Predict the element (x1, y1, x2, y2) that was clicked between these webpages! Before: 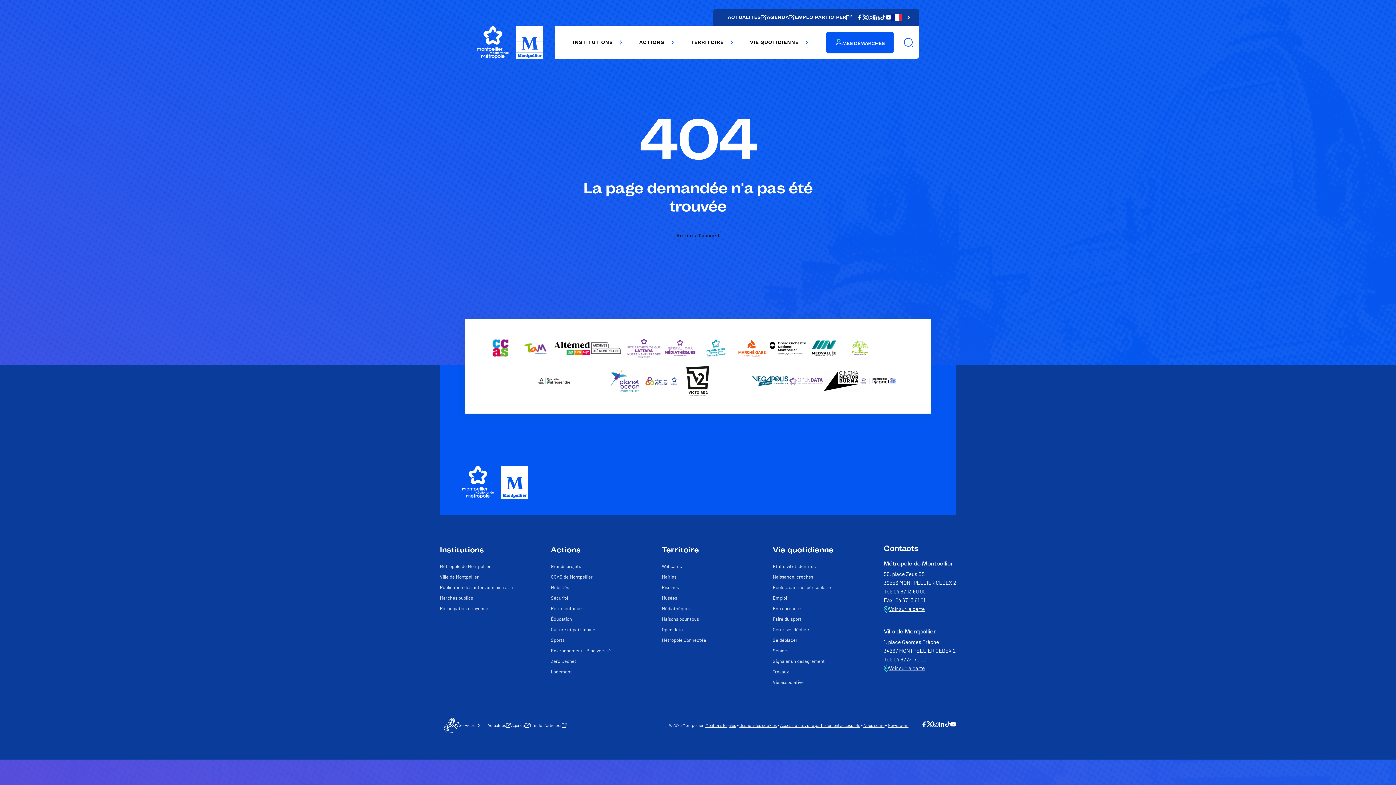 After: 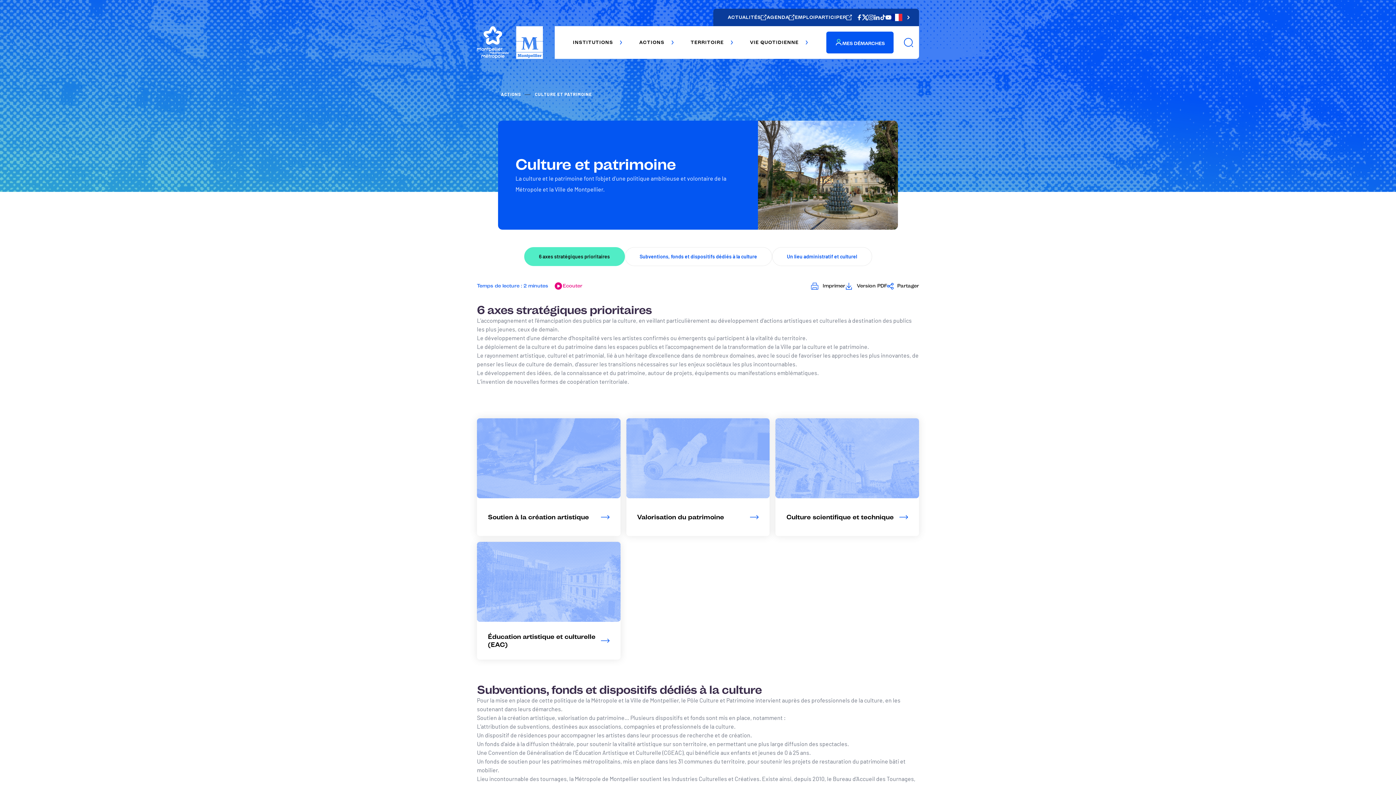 Action: label: Culture et patrimoine bbox: (551, 628, 595, 632)